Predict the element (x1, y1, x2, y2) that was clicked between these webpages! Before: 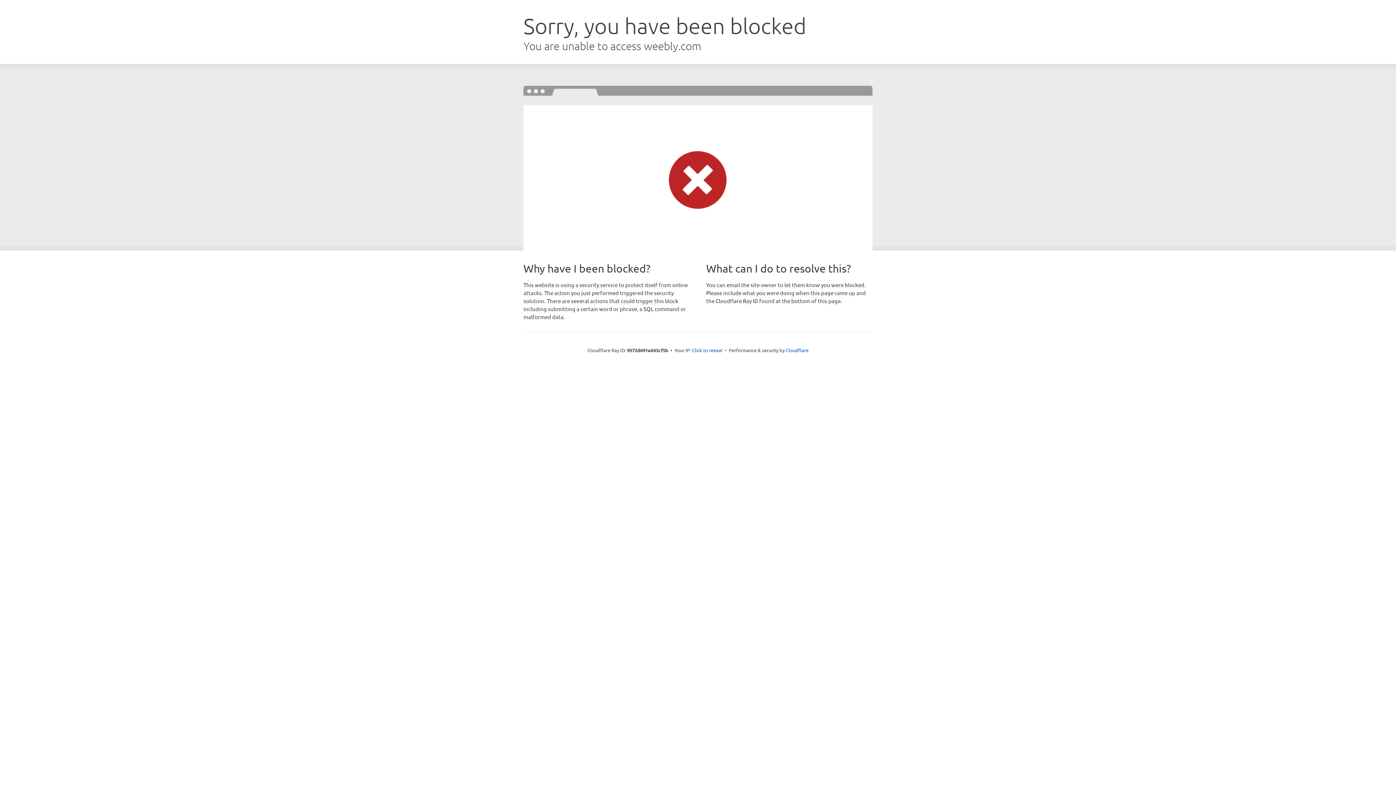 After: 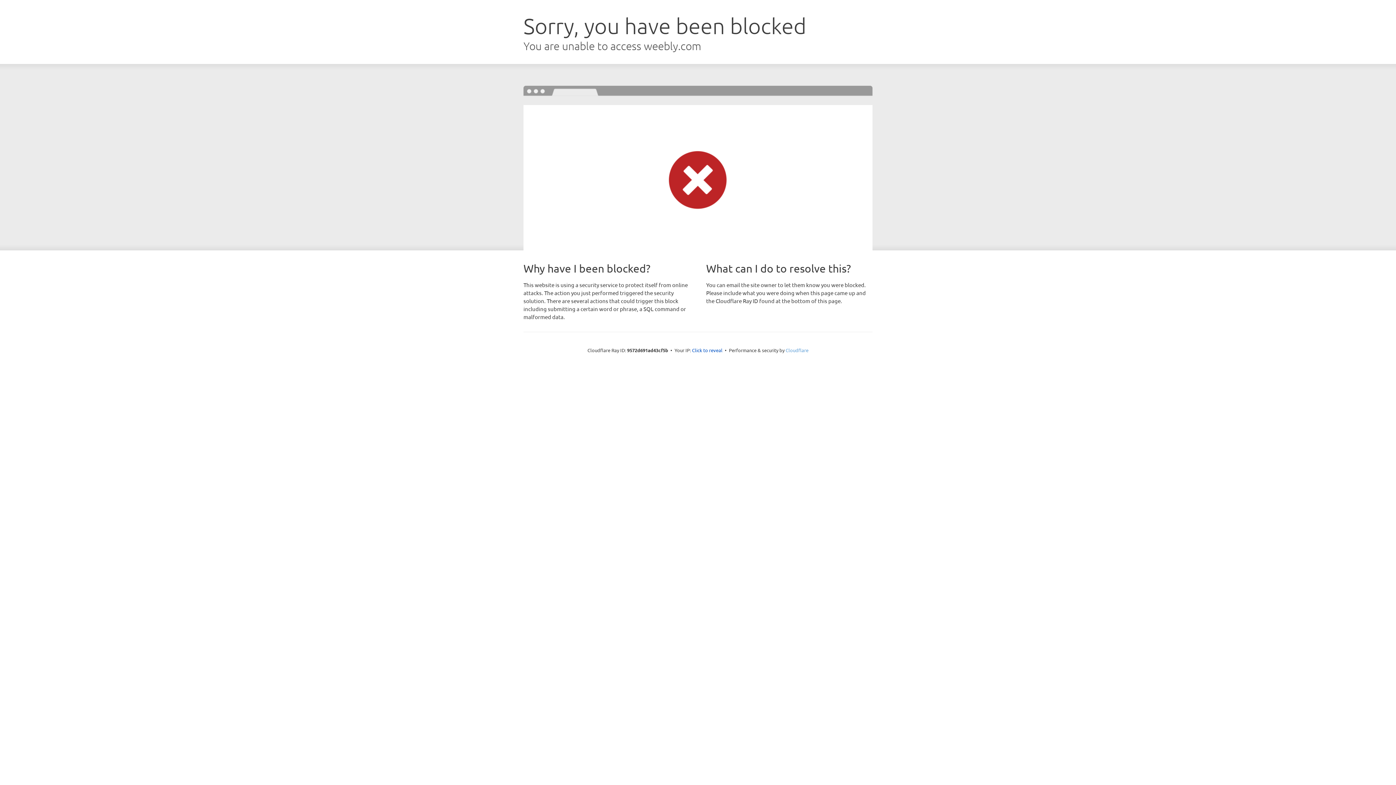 Action: label: Cloudflare bbox: (785, 347, 808, 353)